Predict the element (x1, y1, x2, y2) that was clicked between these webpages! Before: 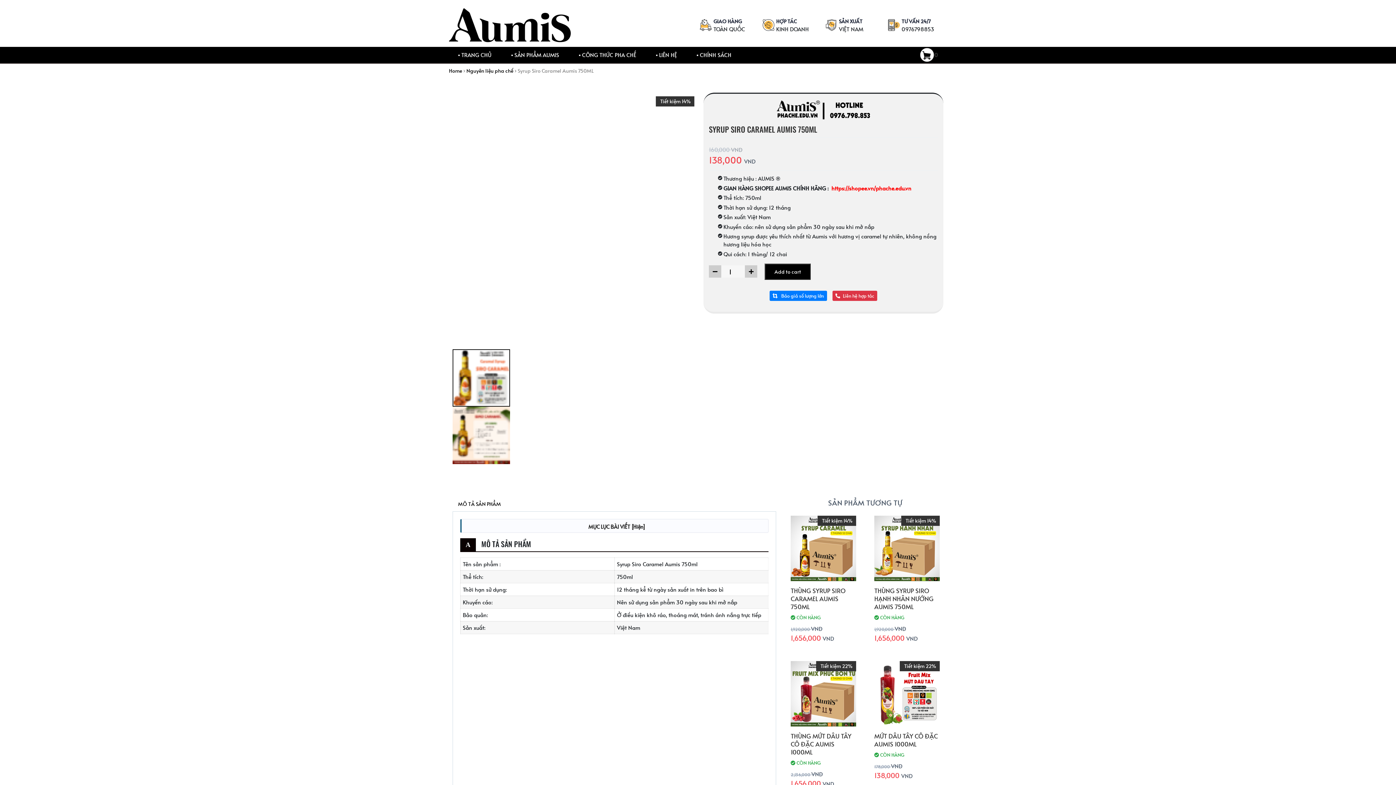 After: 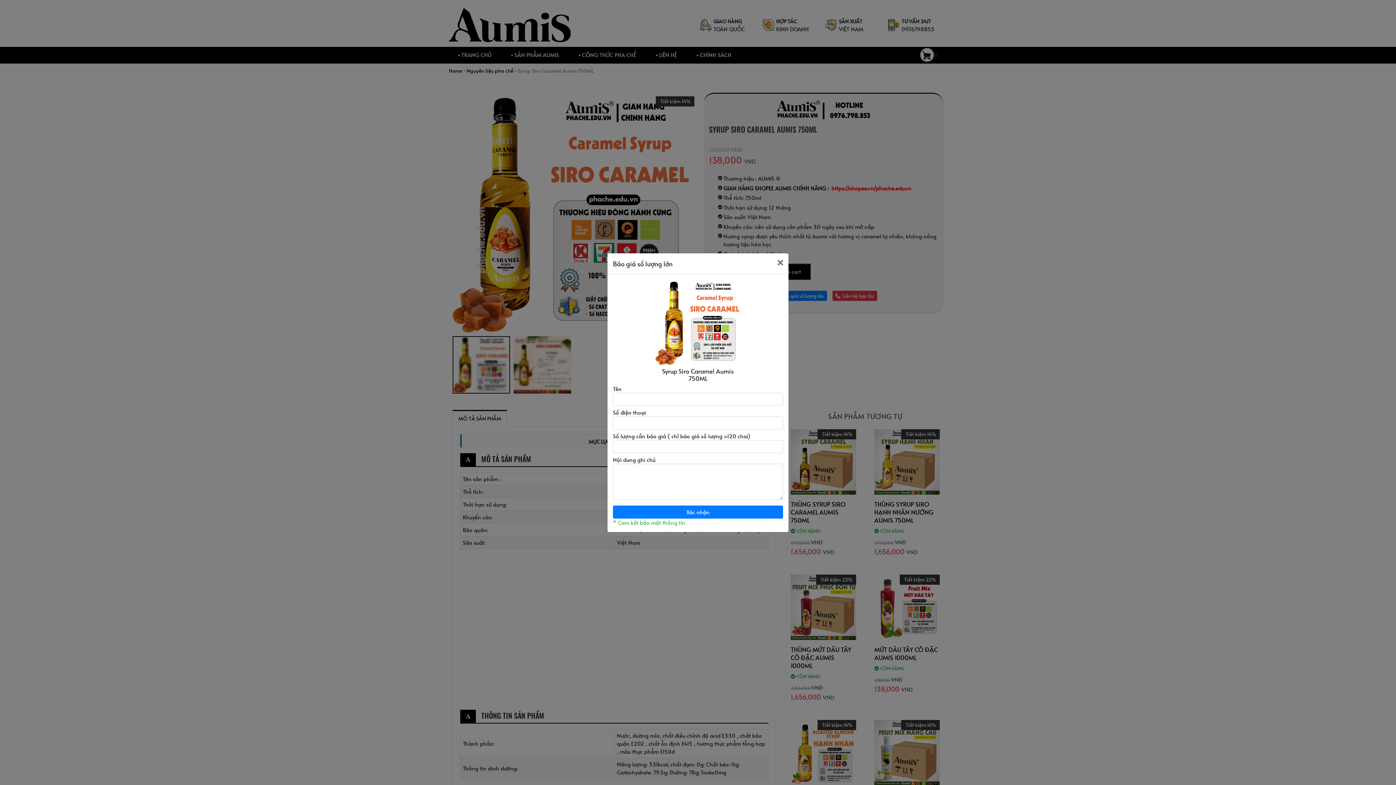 Action: label:  Báo giá số lượng lớn bbox: (769, 290, 827, 301)